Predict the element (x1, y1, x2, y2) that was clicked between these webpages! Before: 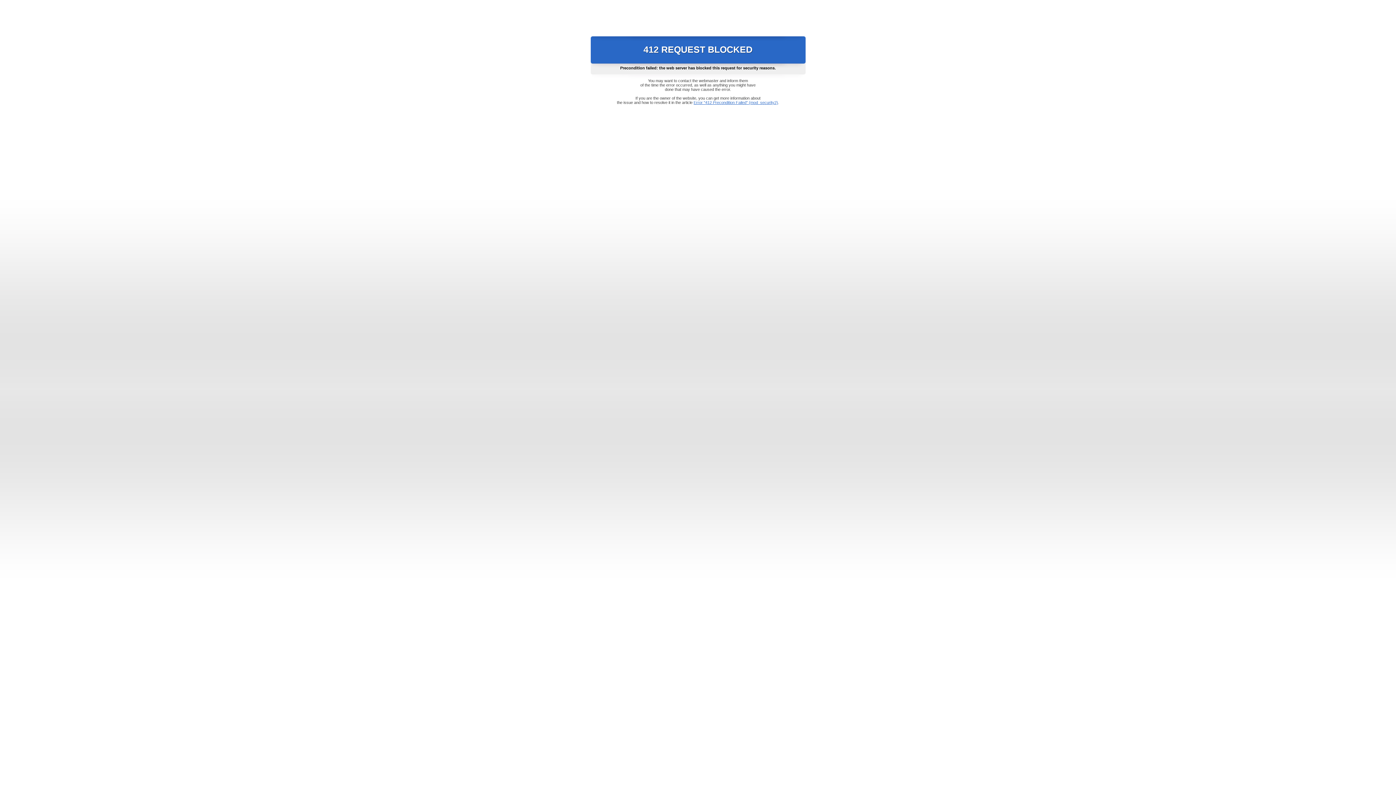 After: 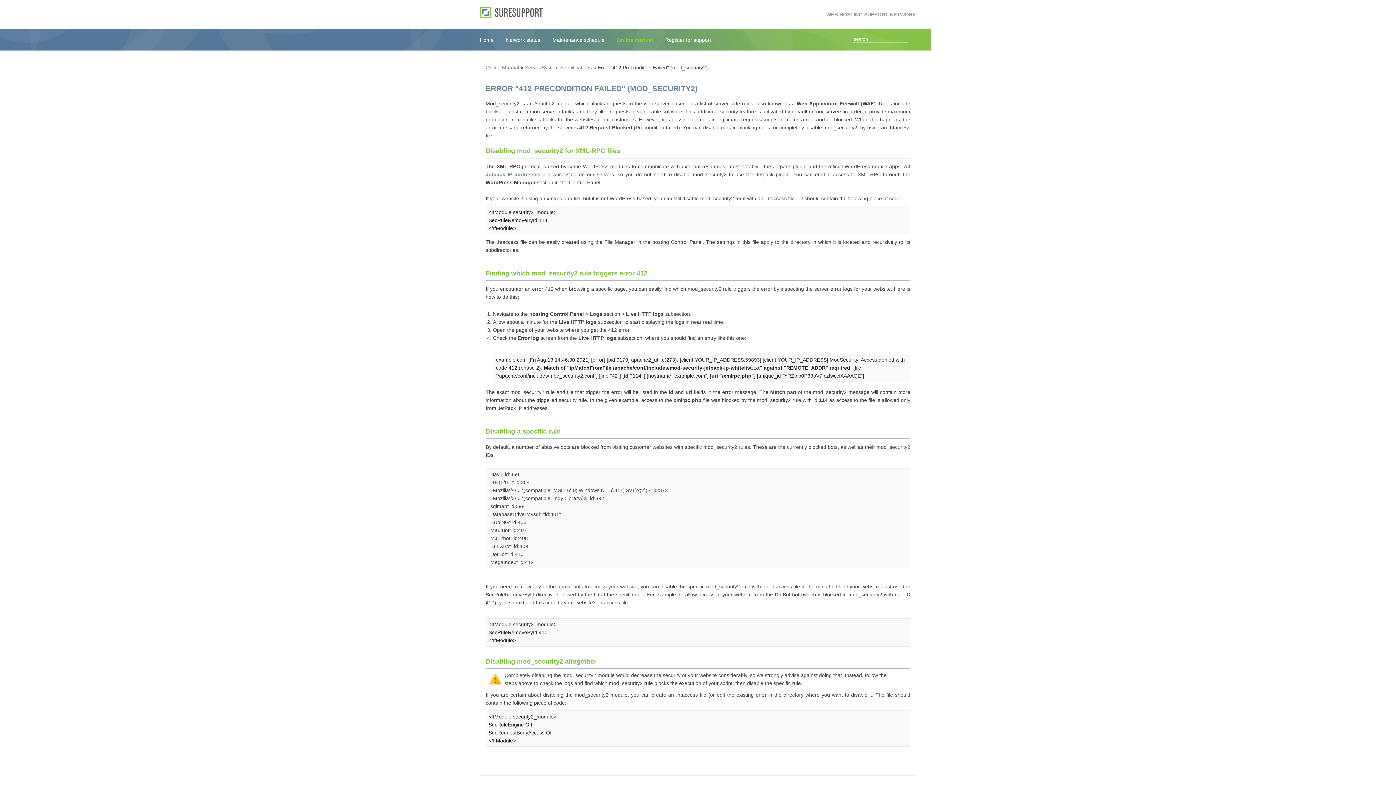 Action: bbox: (693, 100, 778, 104) label: Error "412 Precondition Failed" (mod_security2)